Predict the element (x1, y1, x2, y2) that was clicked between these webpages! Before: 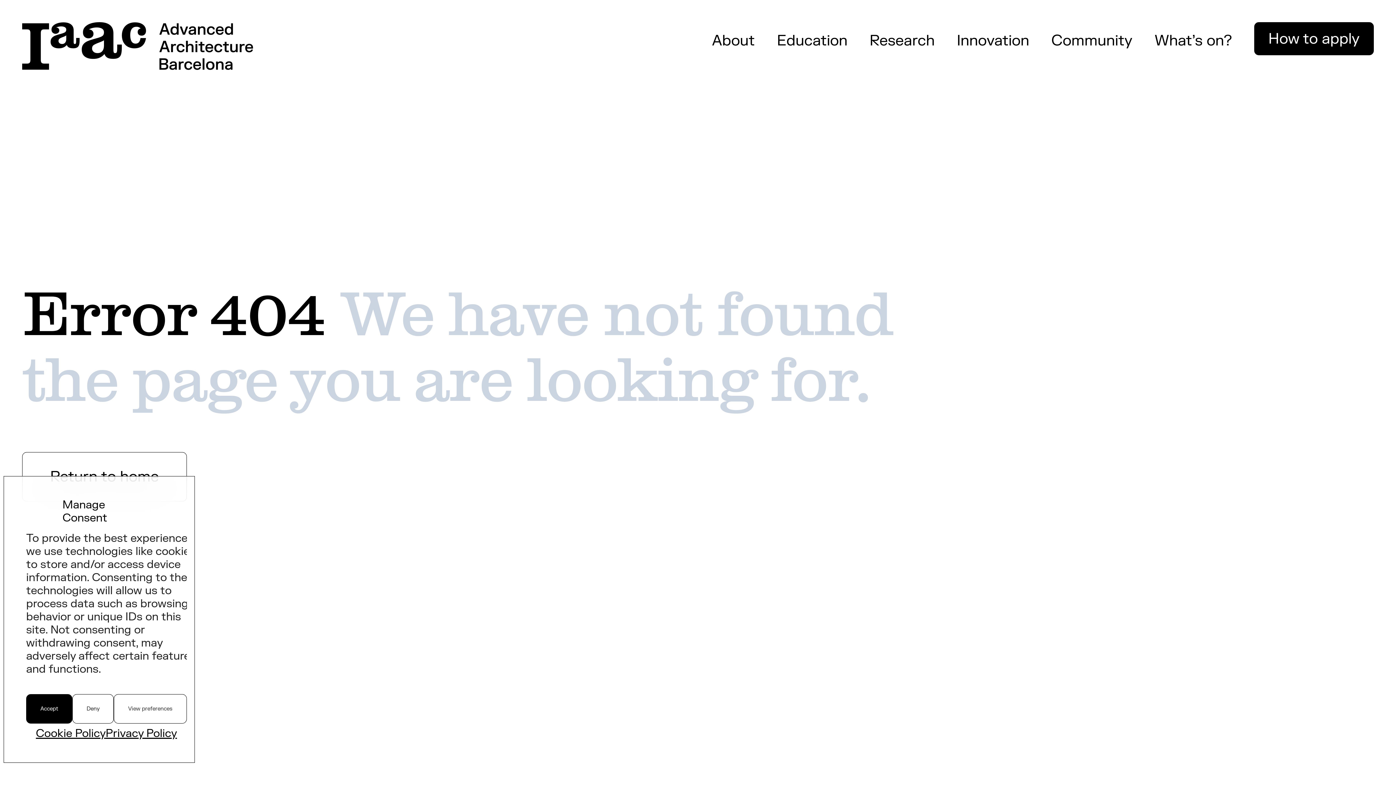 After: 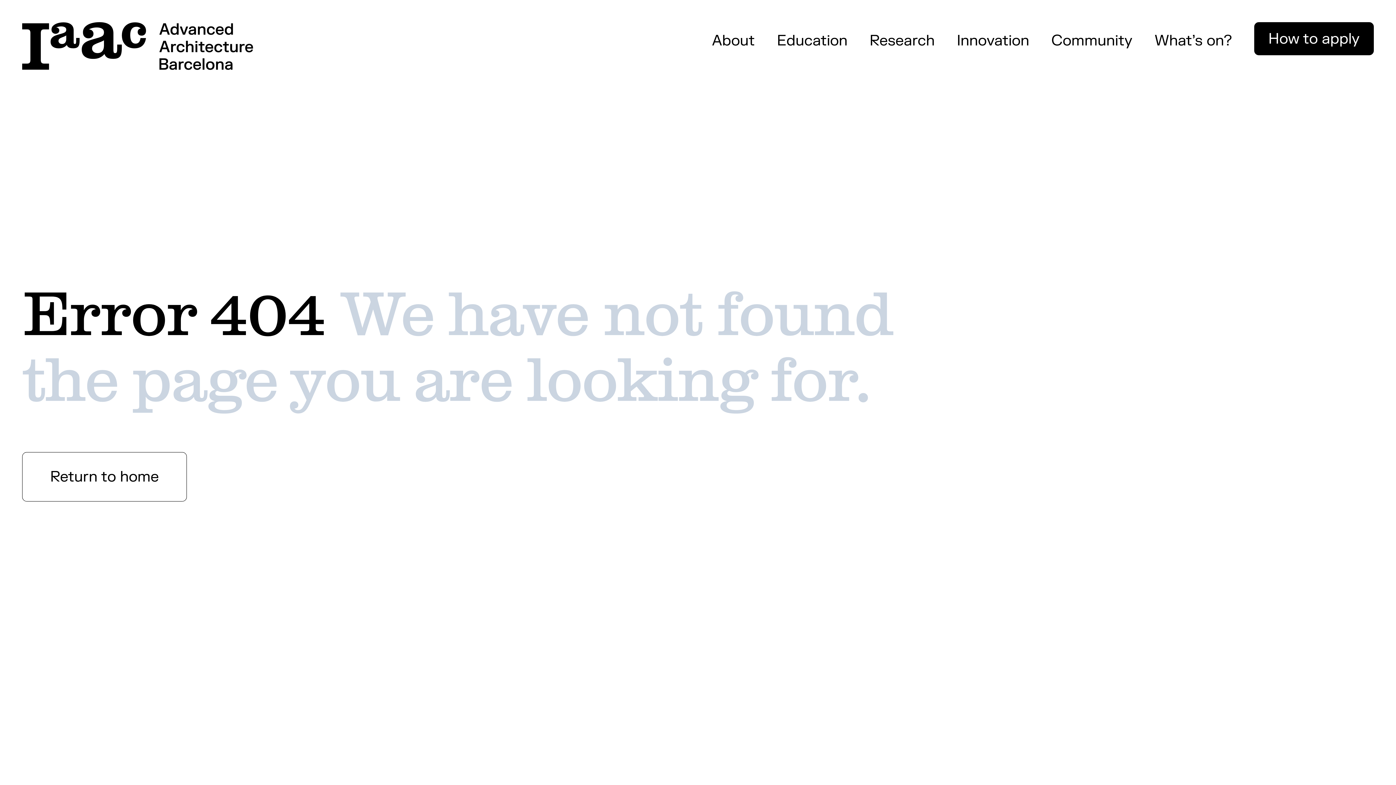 Action: label: Accept bbox: (26, 694, 72, 724)